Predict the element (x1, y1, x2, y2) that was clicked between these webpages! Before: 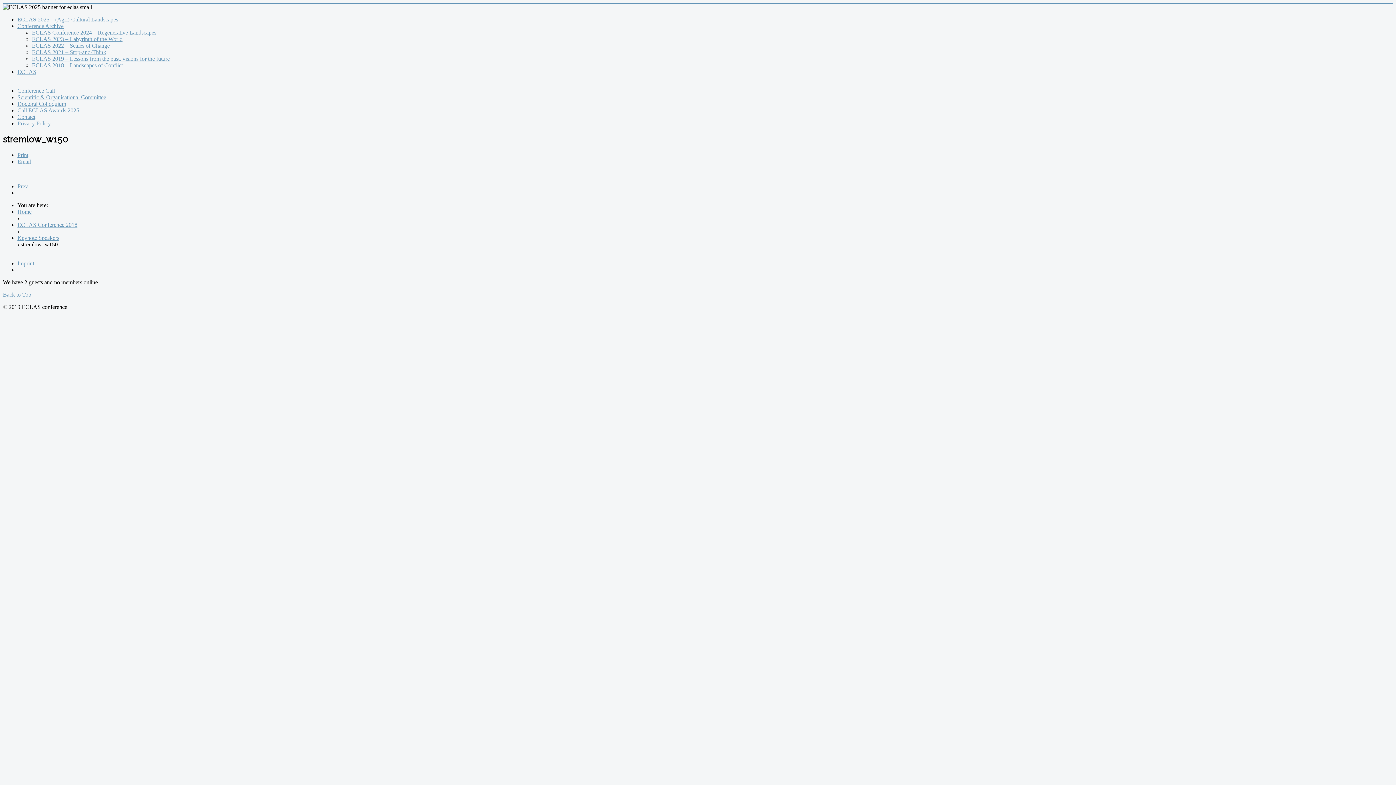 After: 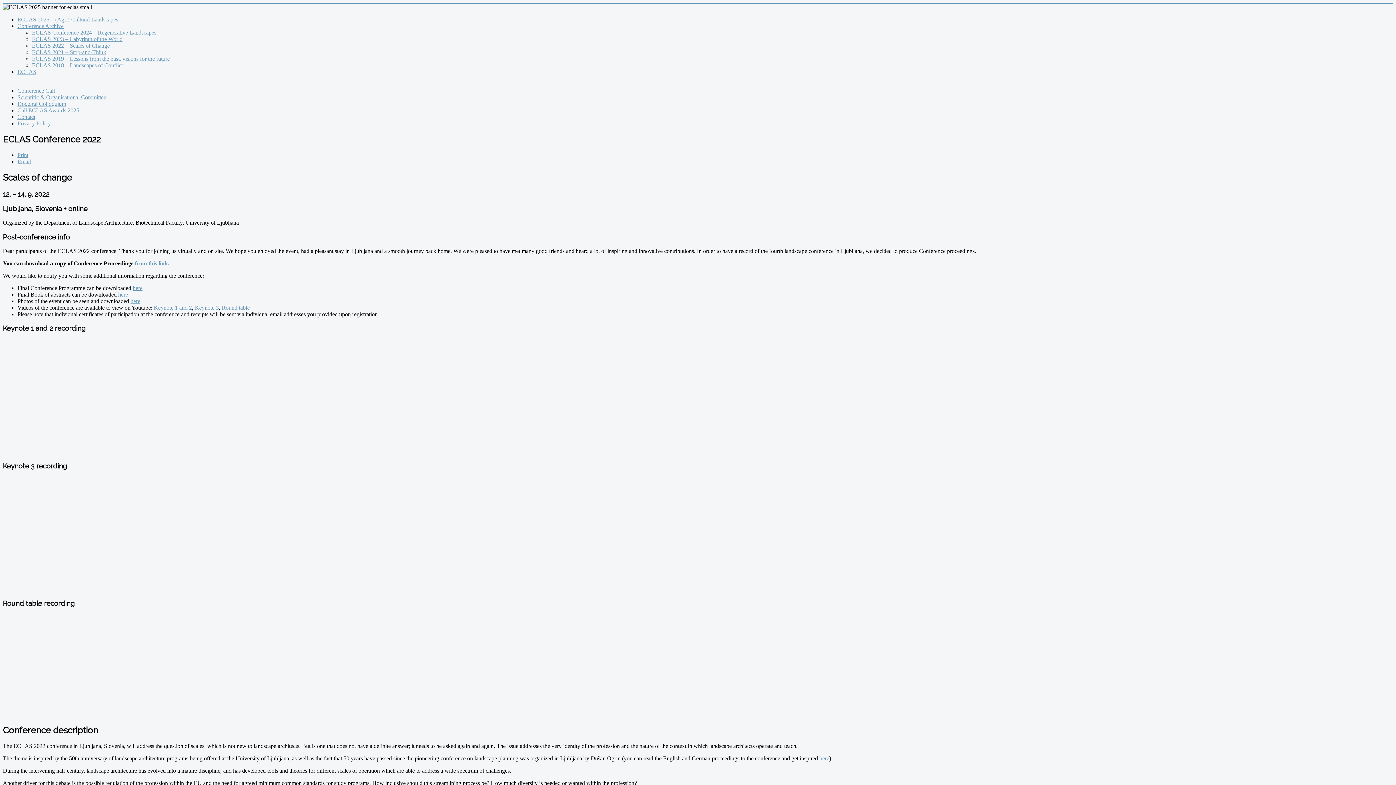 Action: bbox: (32, 42, 109, 48) label: ECLAS 2022 – Scales of Change